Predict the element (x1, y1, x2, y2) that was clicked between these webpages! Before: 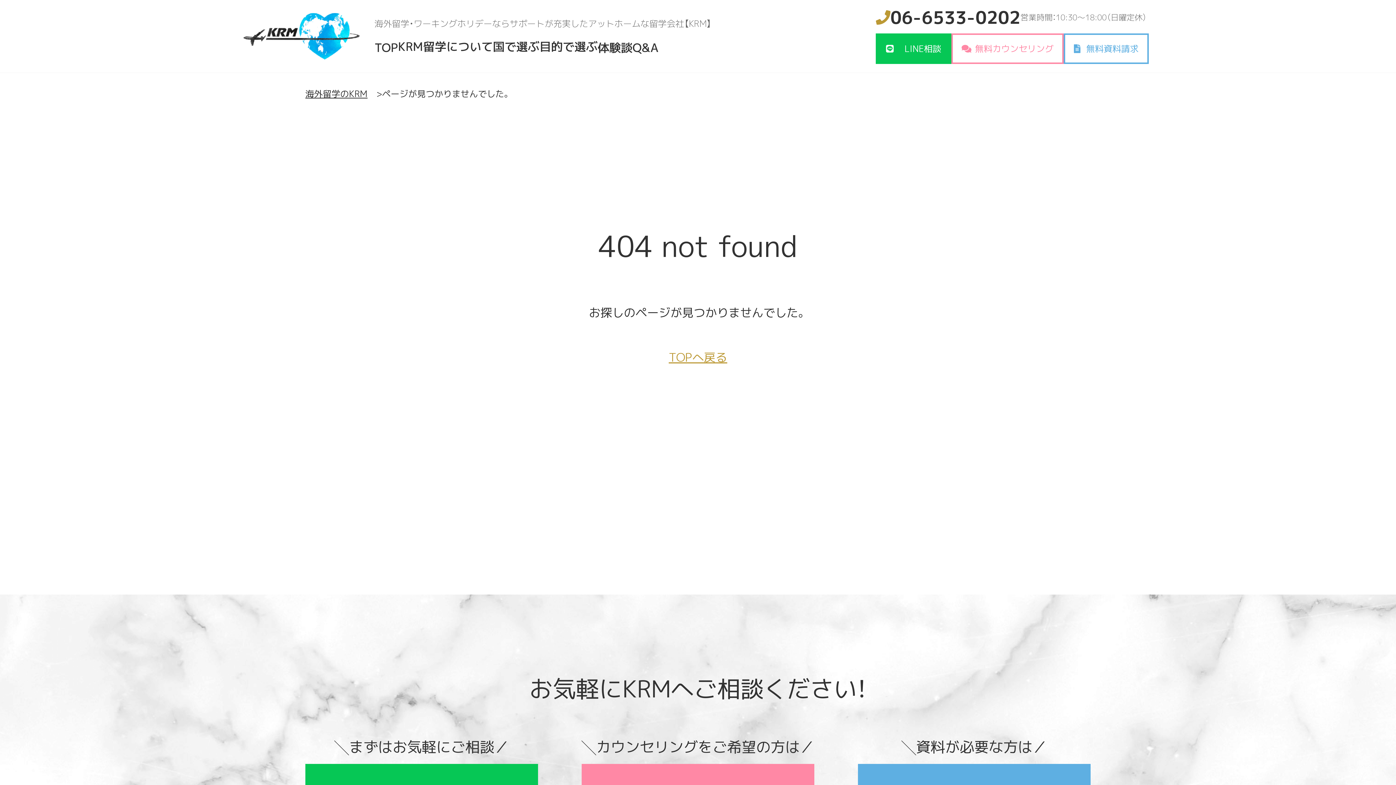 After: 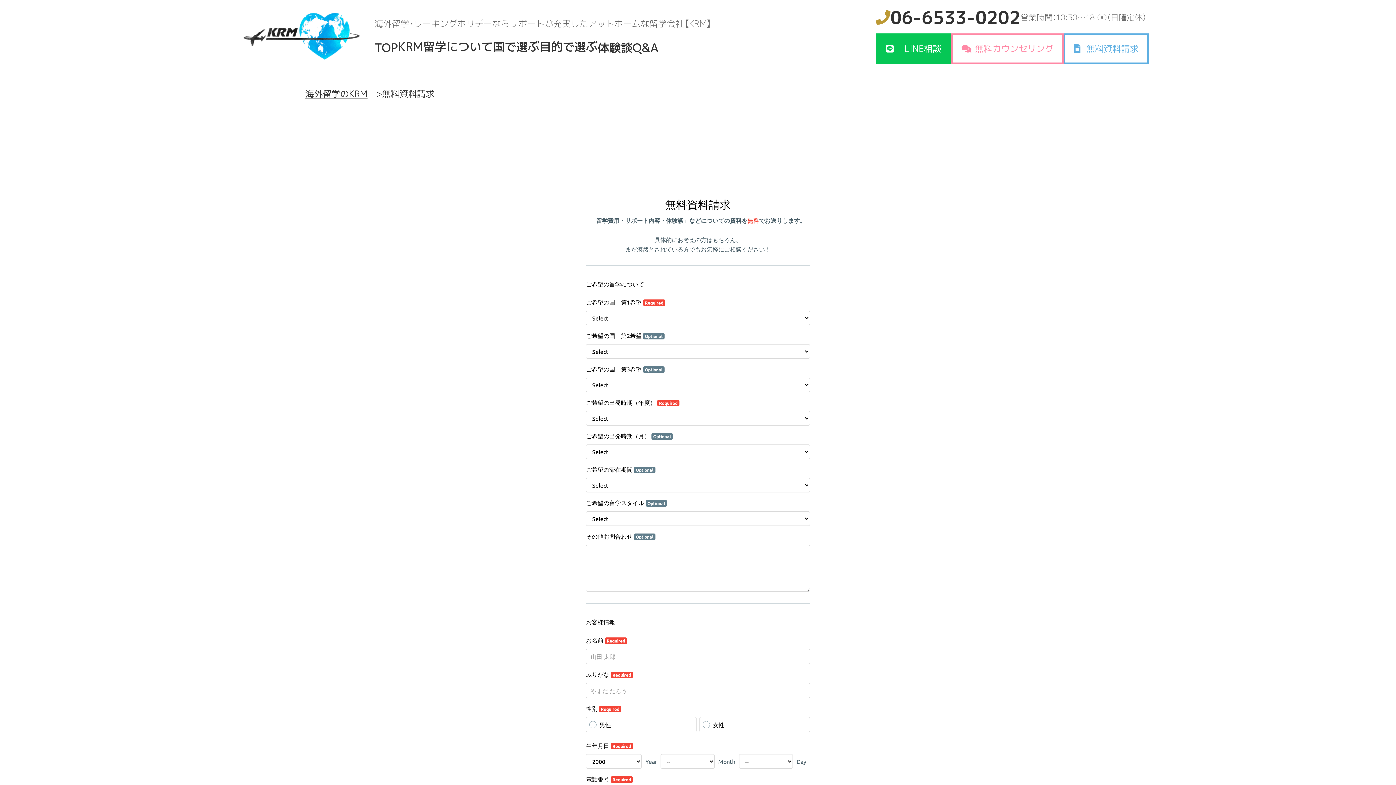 Action: bbox: (1064, 33, 1149, 63) label: 無料資料請求